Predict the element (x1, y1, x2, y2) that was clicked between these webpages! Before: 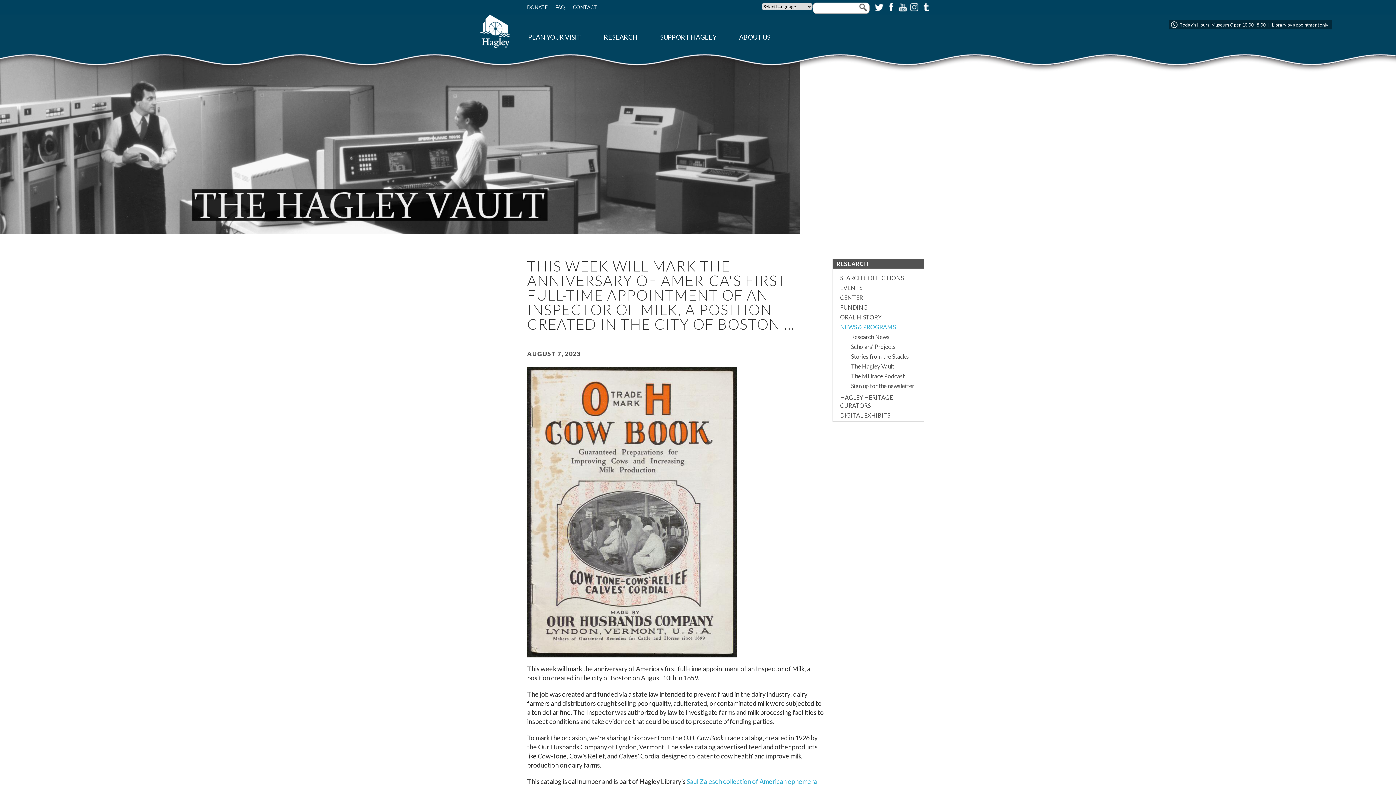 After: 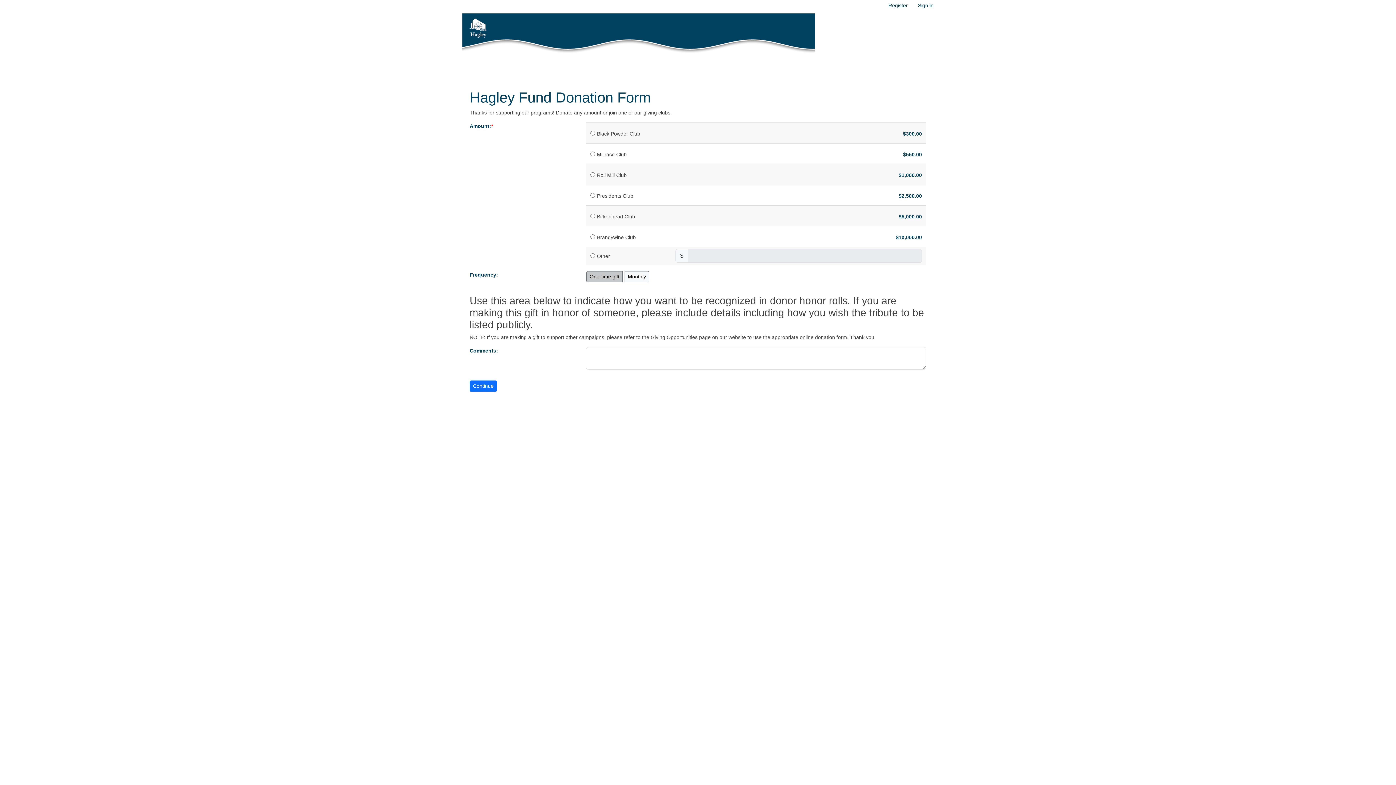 Action: bbox: (527, 4, 547, 10) label: DONATE